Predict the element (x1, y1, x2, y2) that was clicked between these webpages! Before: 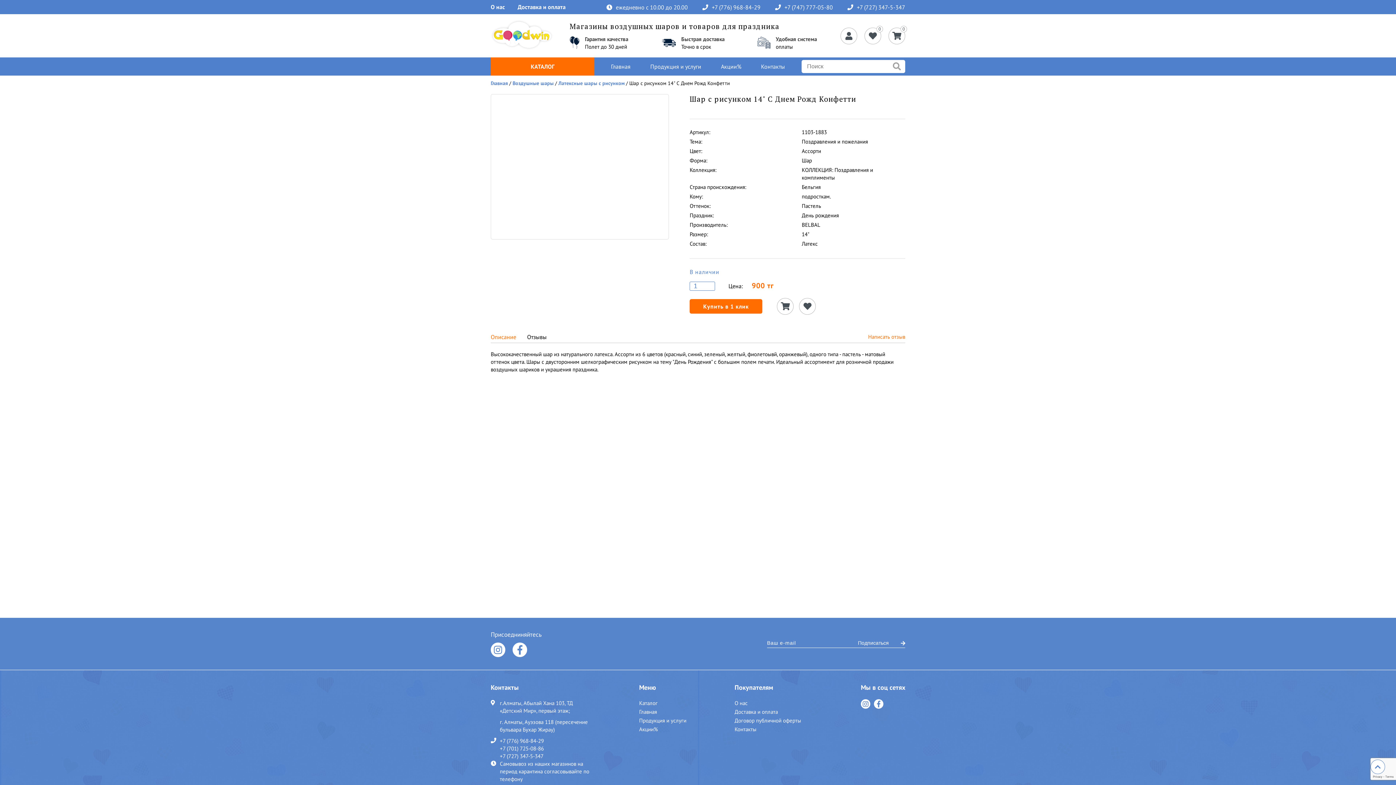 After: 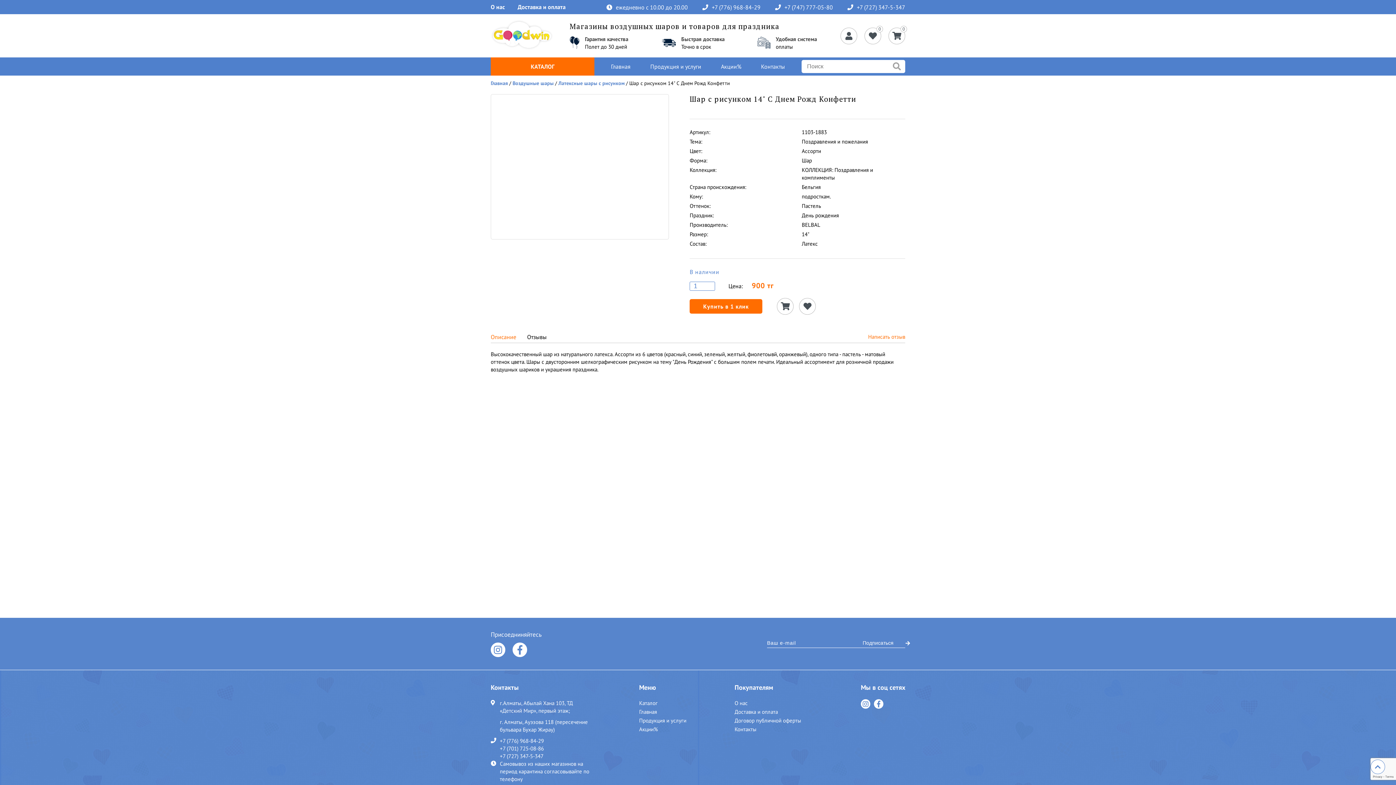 Action: label: Подписаться bbox: (858, 640, 905, 646)